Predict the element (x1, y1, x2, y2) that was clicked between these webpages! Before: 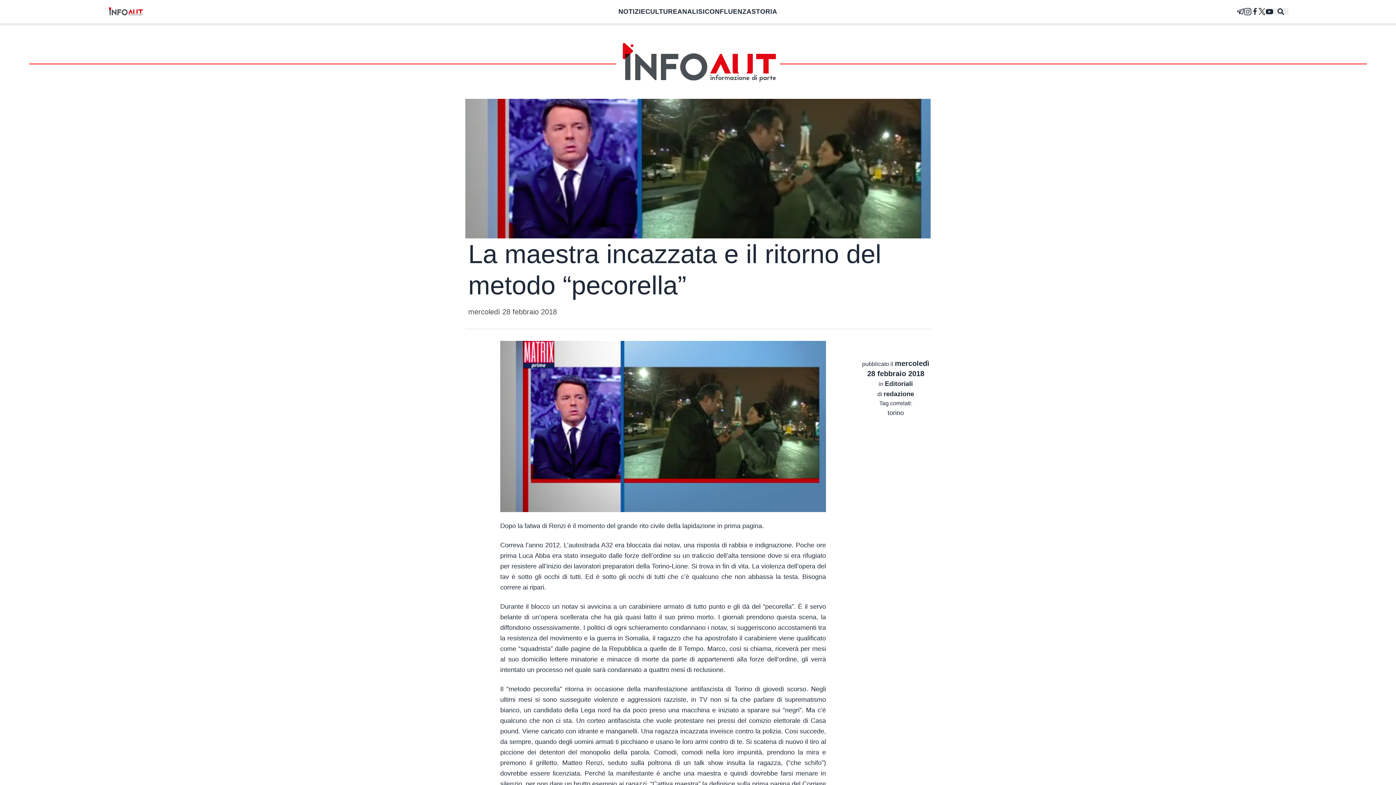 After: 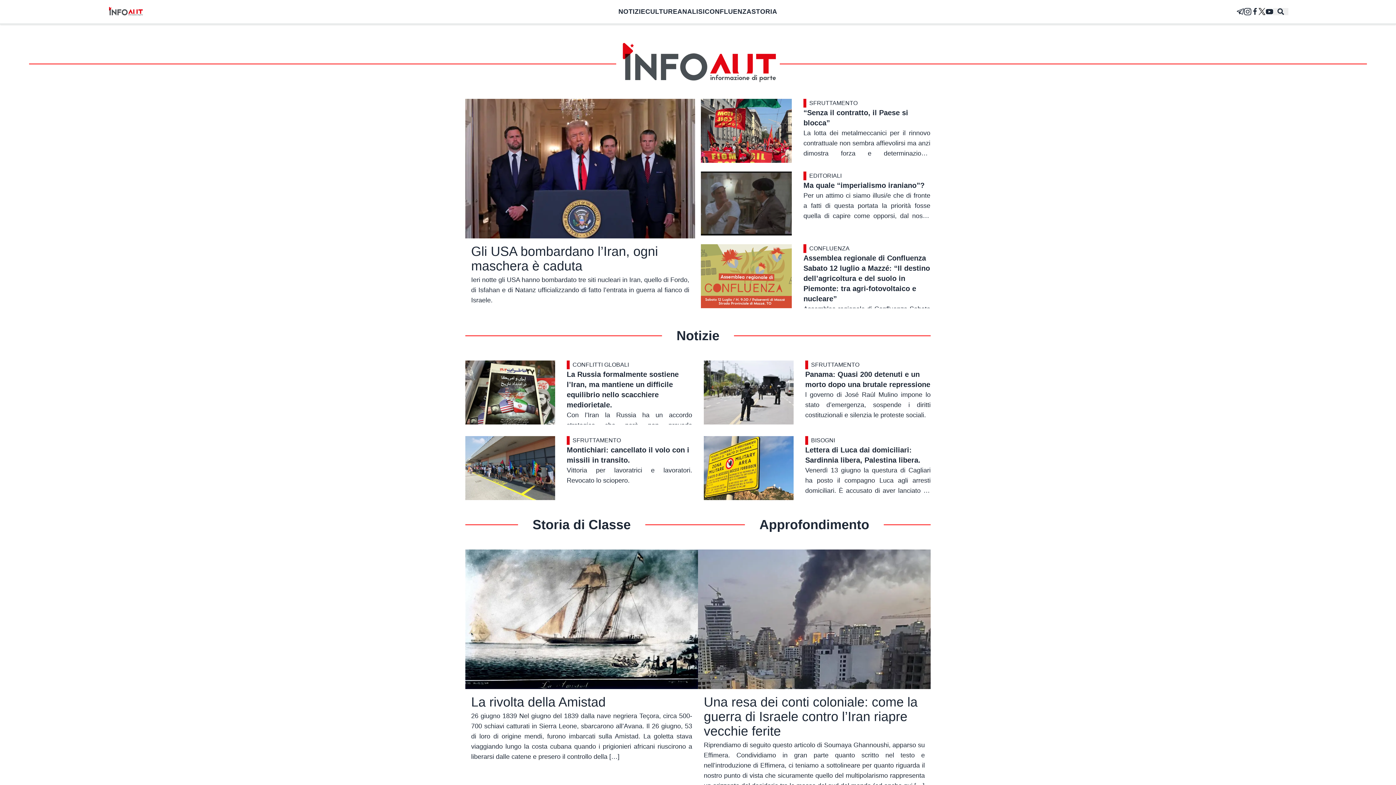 Action: bbox: (616, 36, 780, 91)